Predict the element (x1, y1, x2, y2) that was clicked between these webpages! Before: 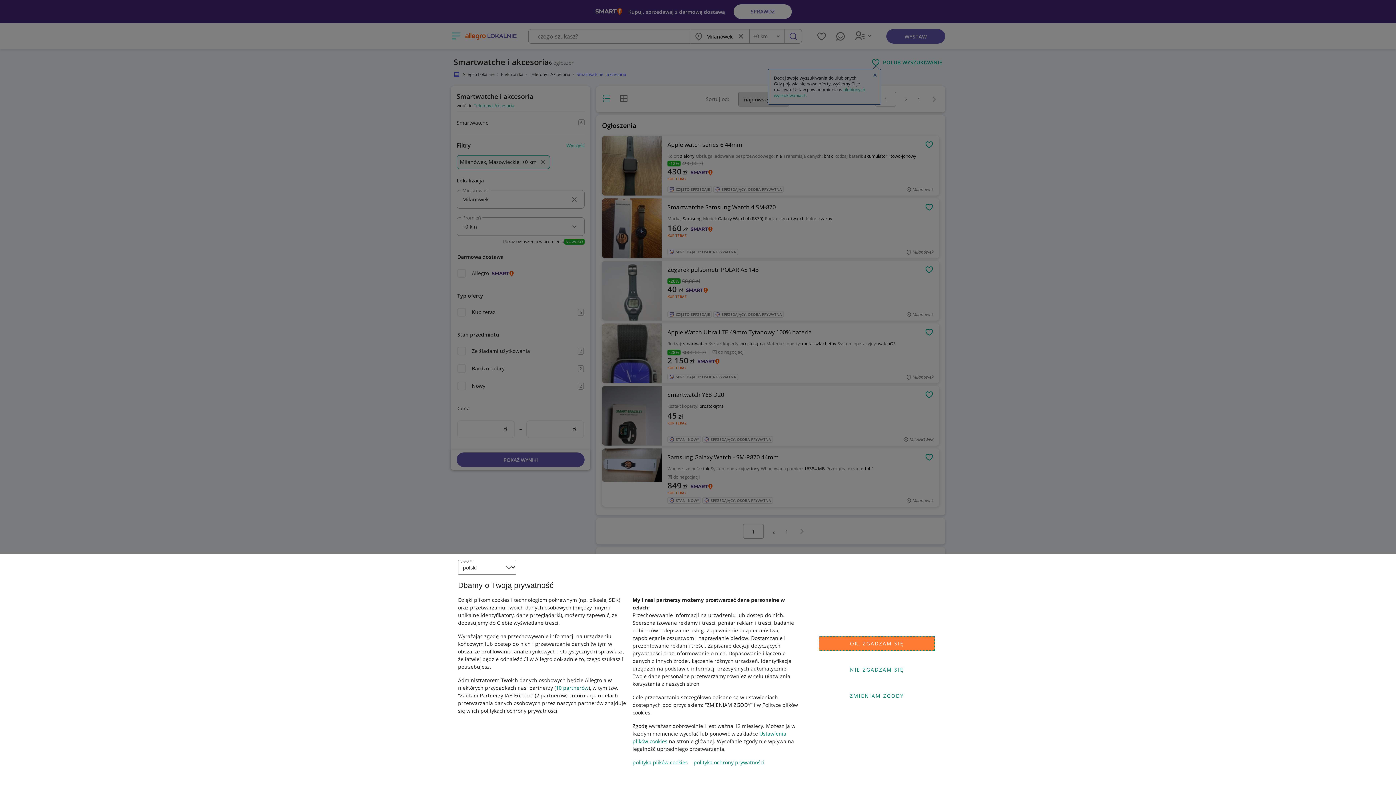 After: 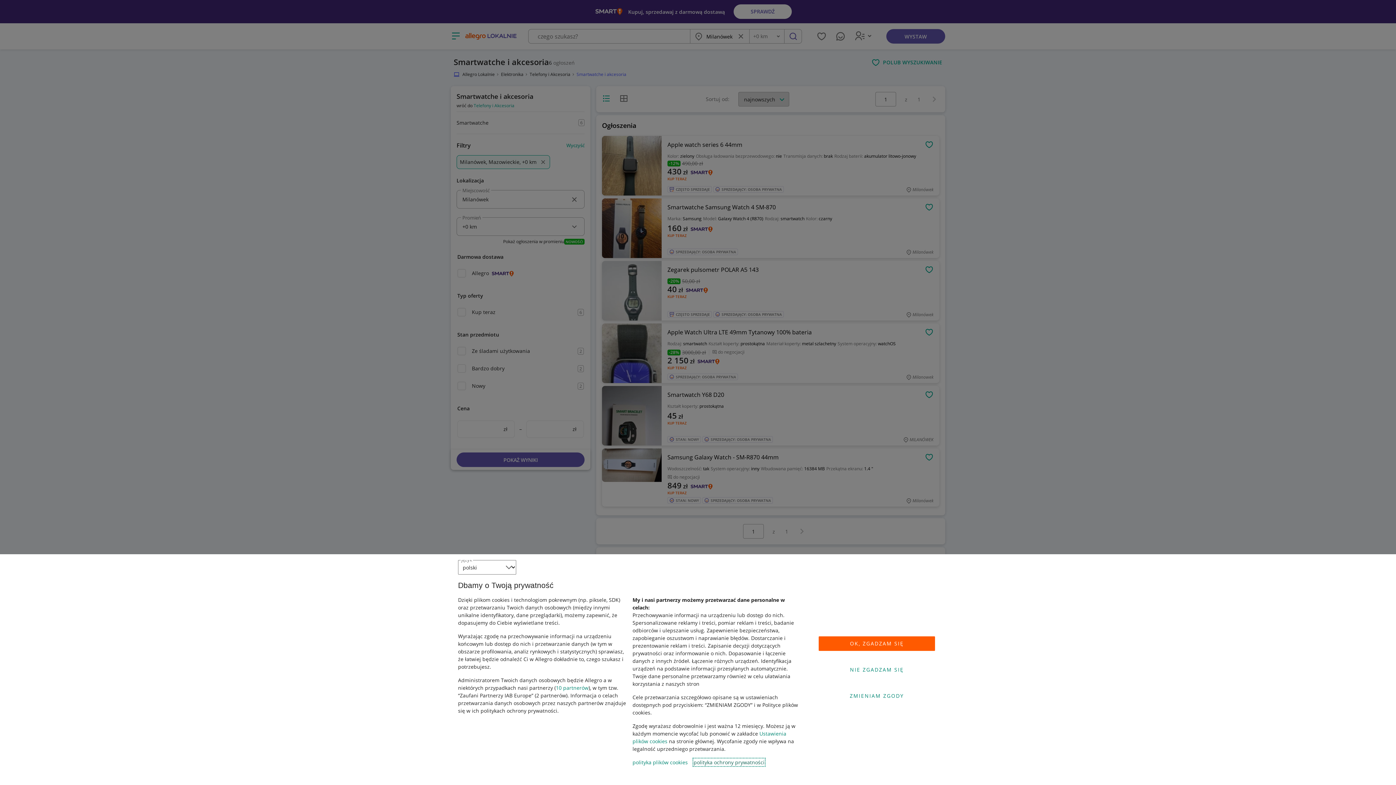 Action: bbox: (693, 759, 764, 766) label: polityka ochrony prywatności